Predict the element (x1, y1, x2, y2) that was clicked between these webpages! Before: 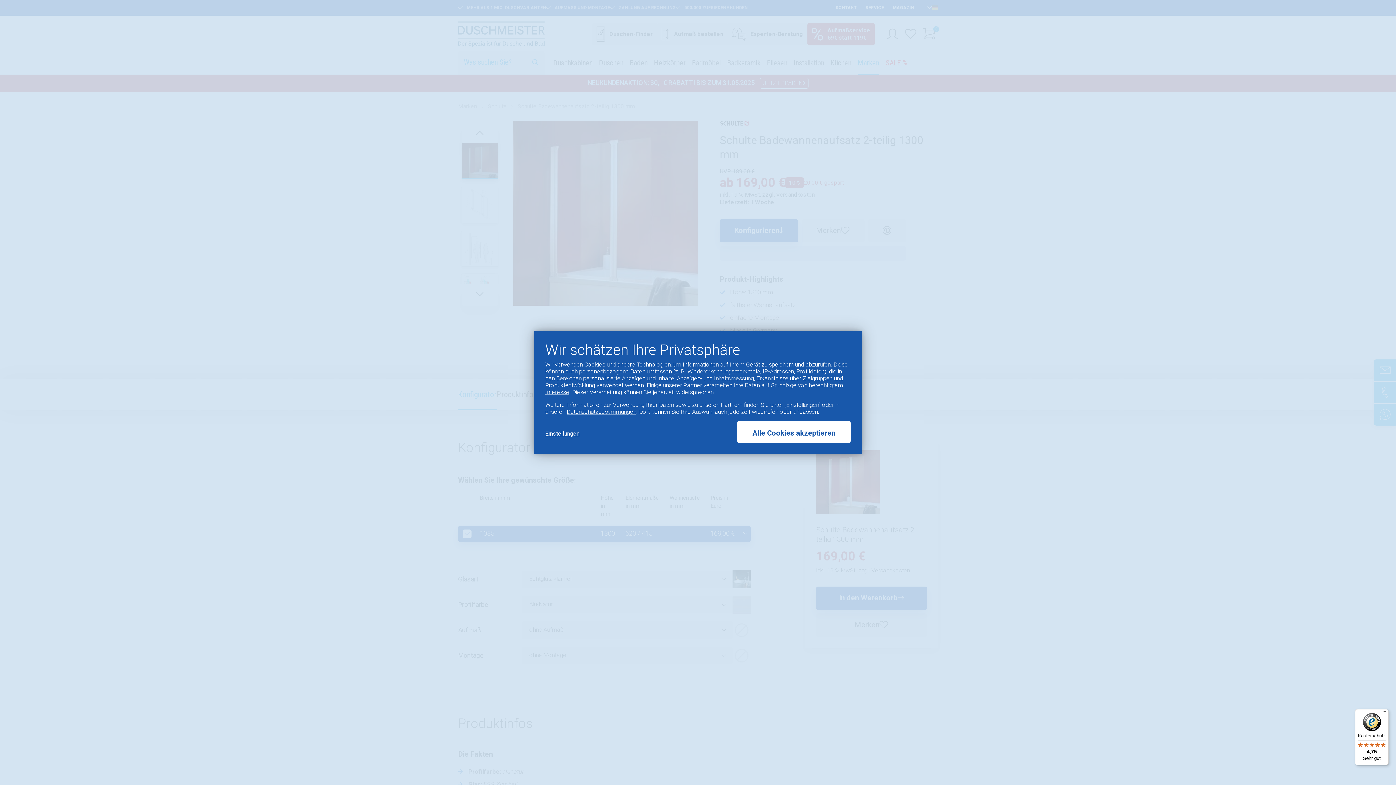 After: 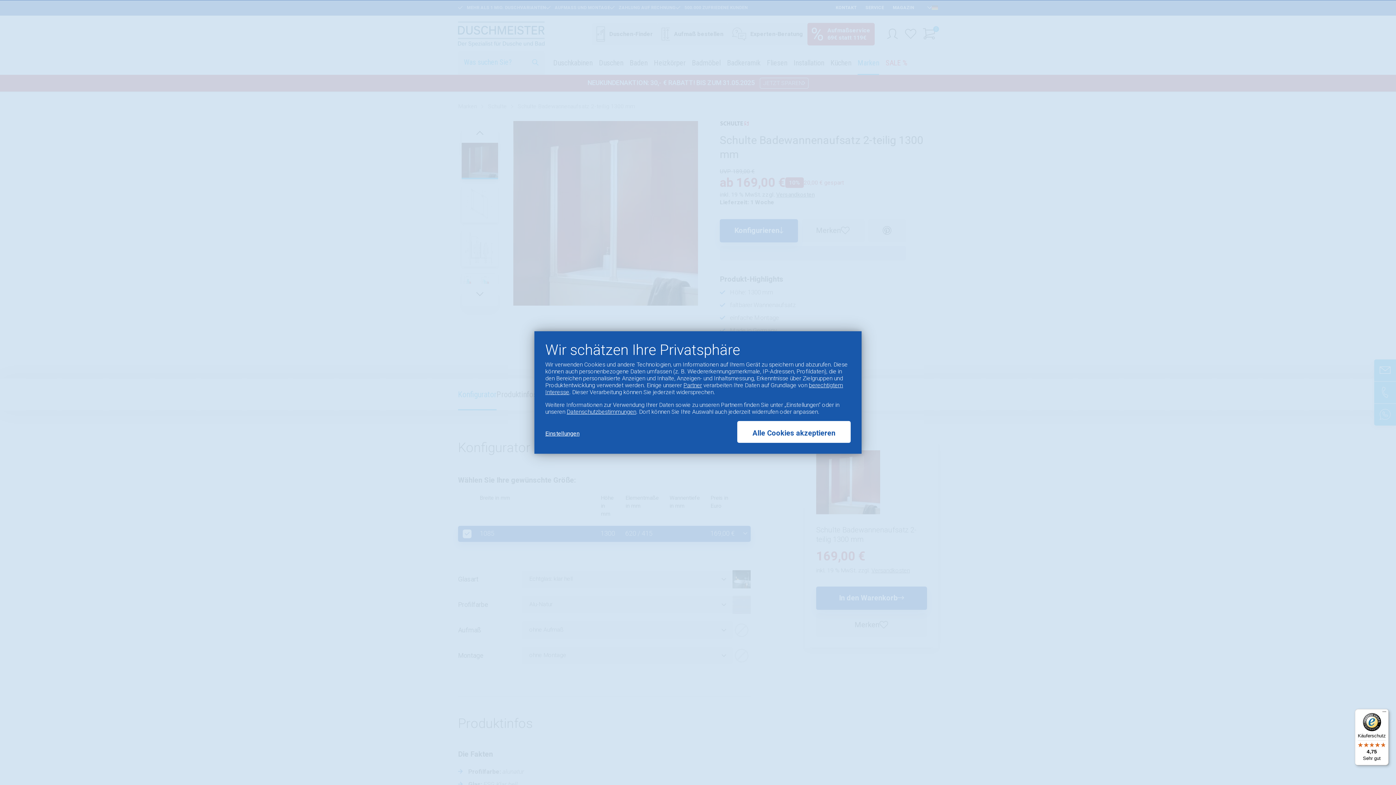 Action: bbox: (1355, 709, 1389, 765) label: Käuferschutz

4,75

Sehr gut